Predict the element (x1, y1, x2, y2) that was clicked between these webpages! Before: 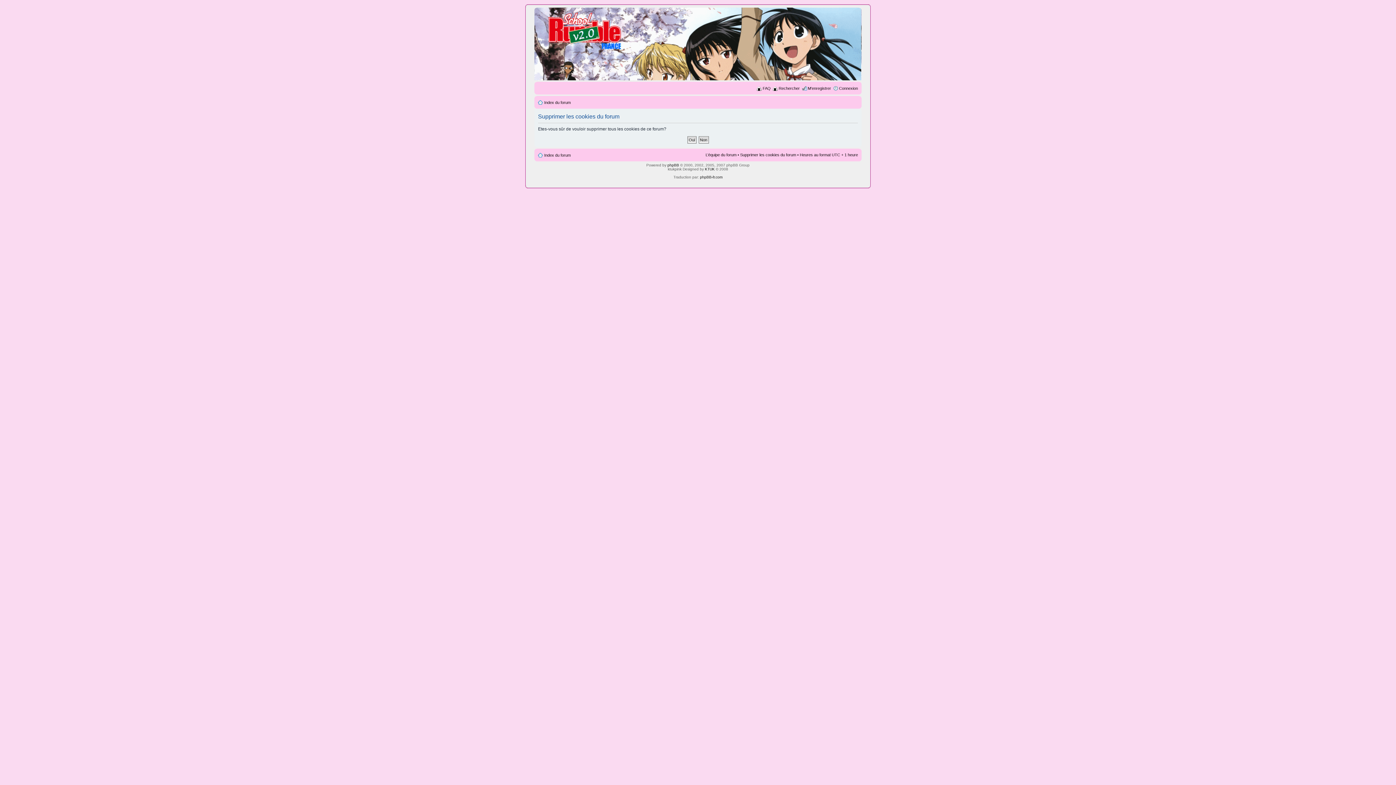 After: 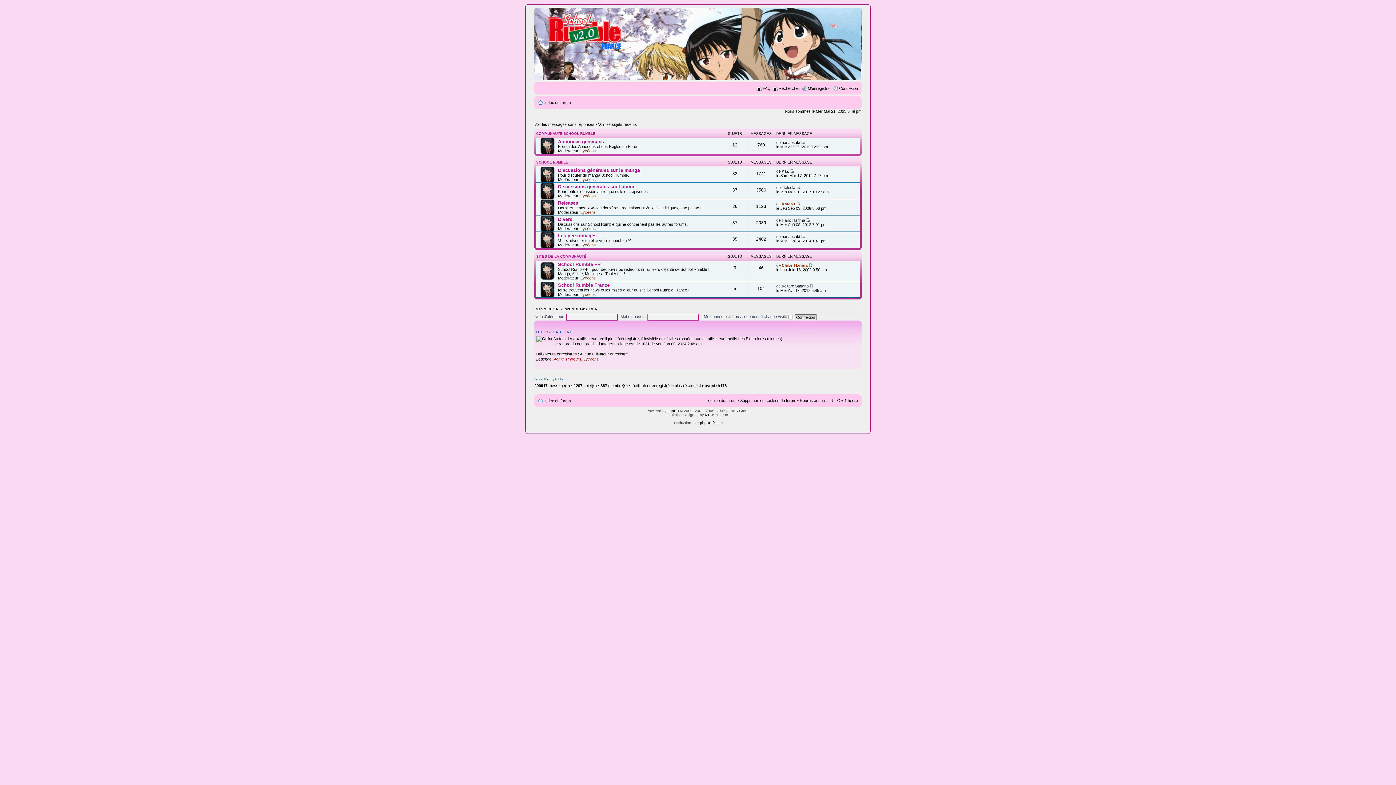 Action: bbox: (544, 153, 570, 157) label: Index du forum